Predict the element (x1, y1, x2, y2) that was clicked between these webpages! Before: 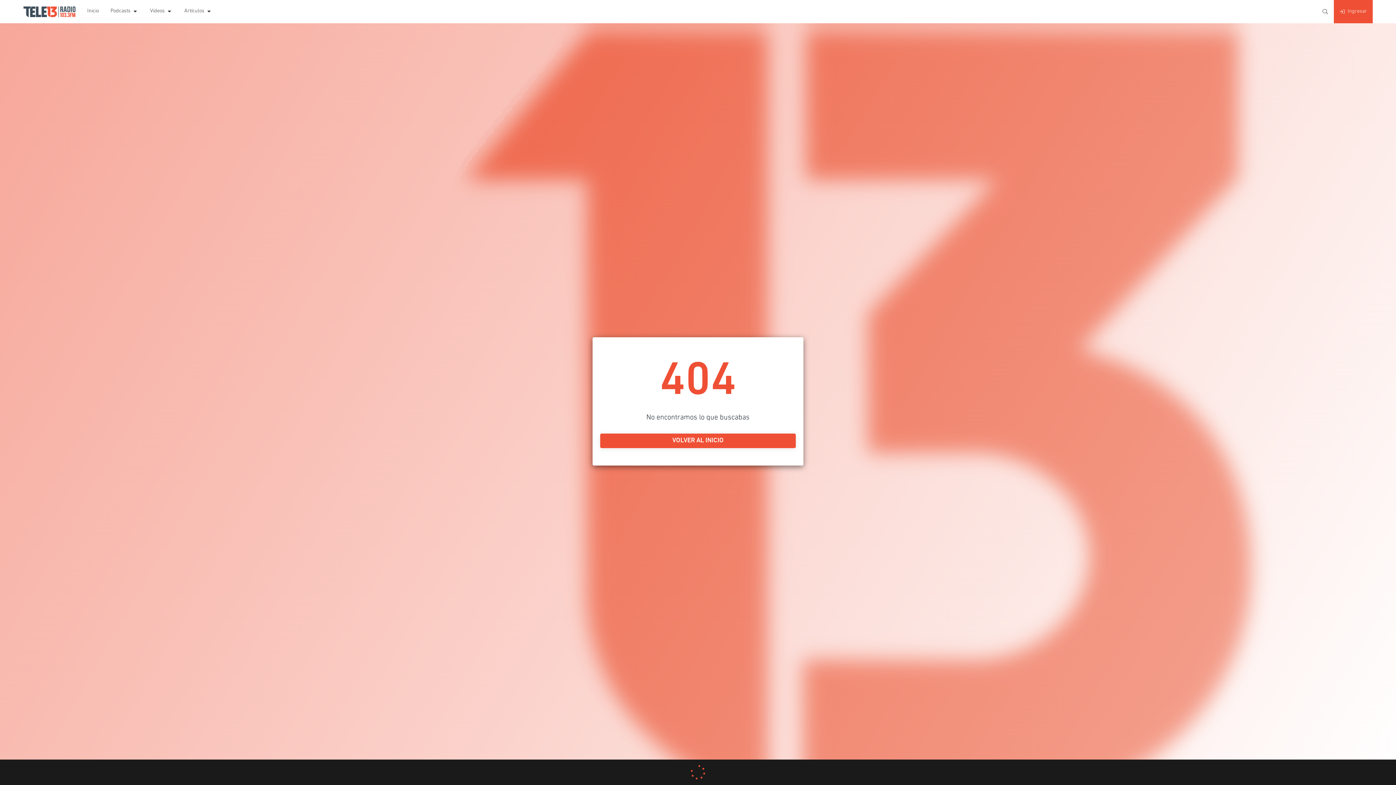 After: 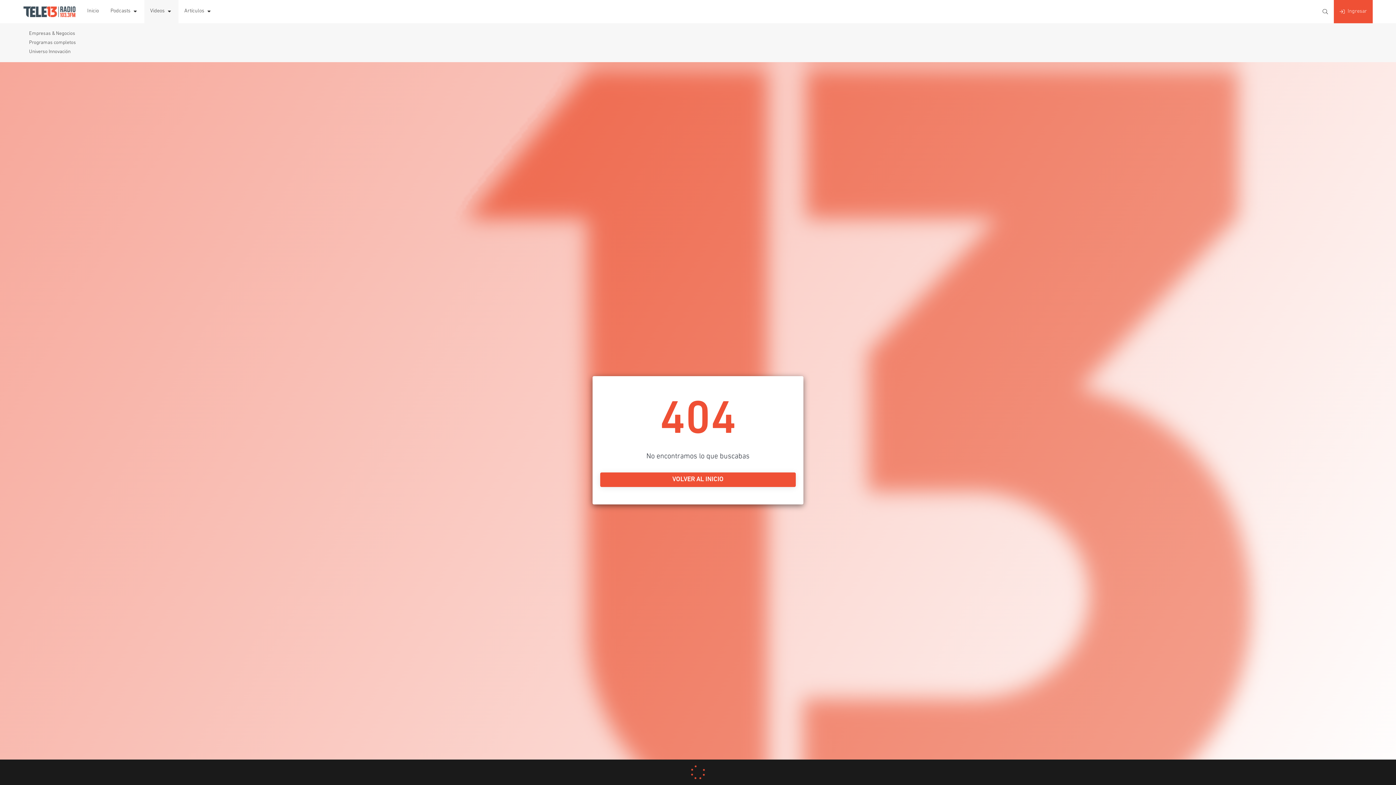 Action: bbox: (144, 0, 178, 23) label: Videos